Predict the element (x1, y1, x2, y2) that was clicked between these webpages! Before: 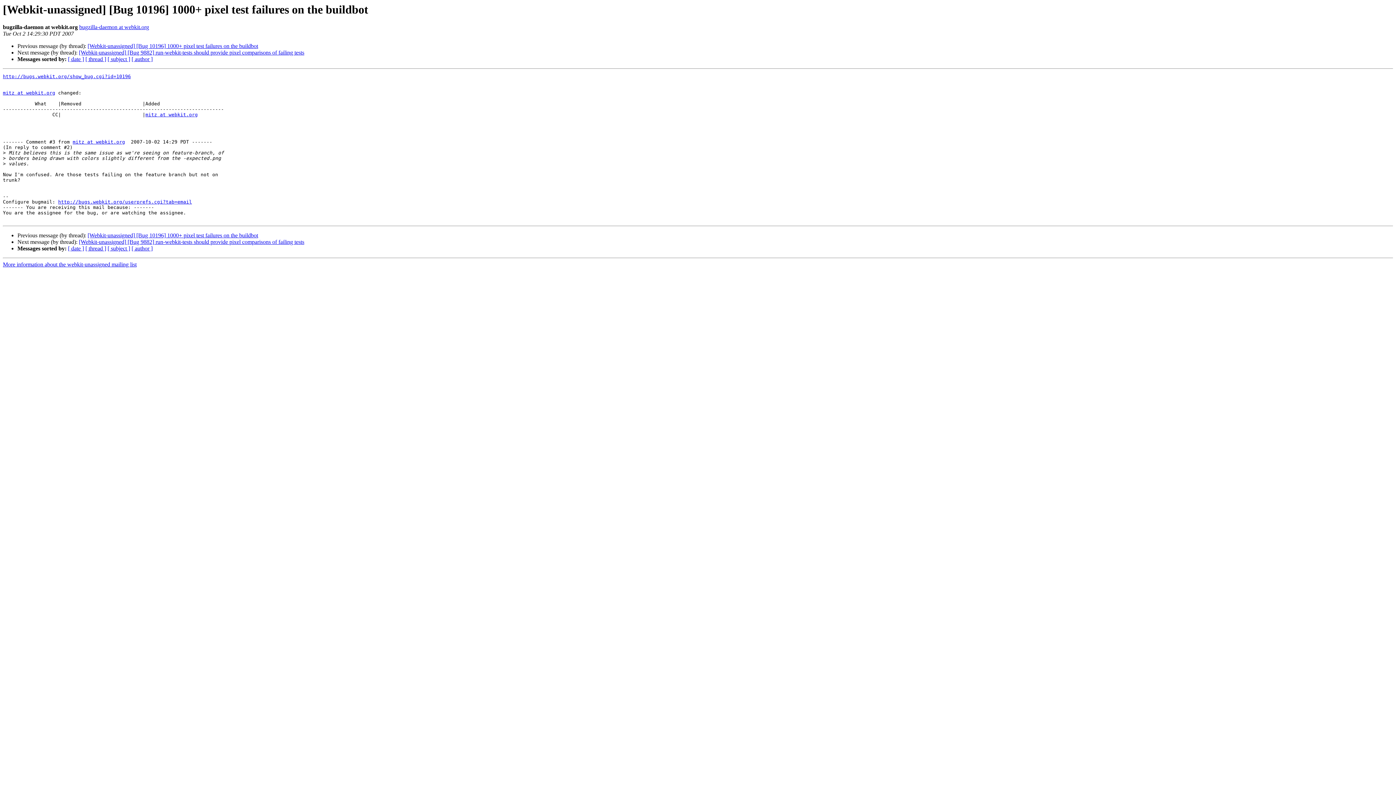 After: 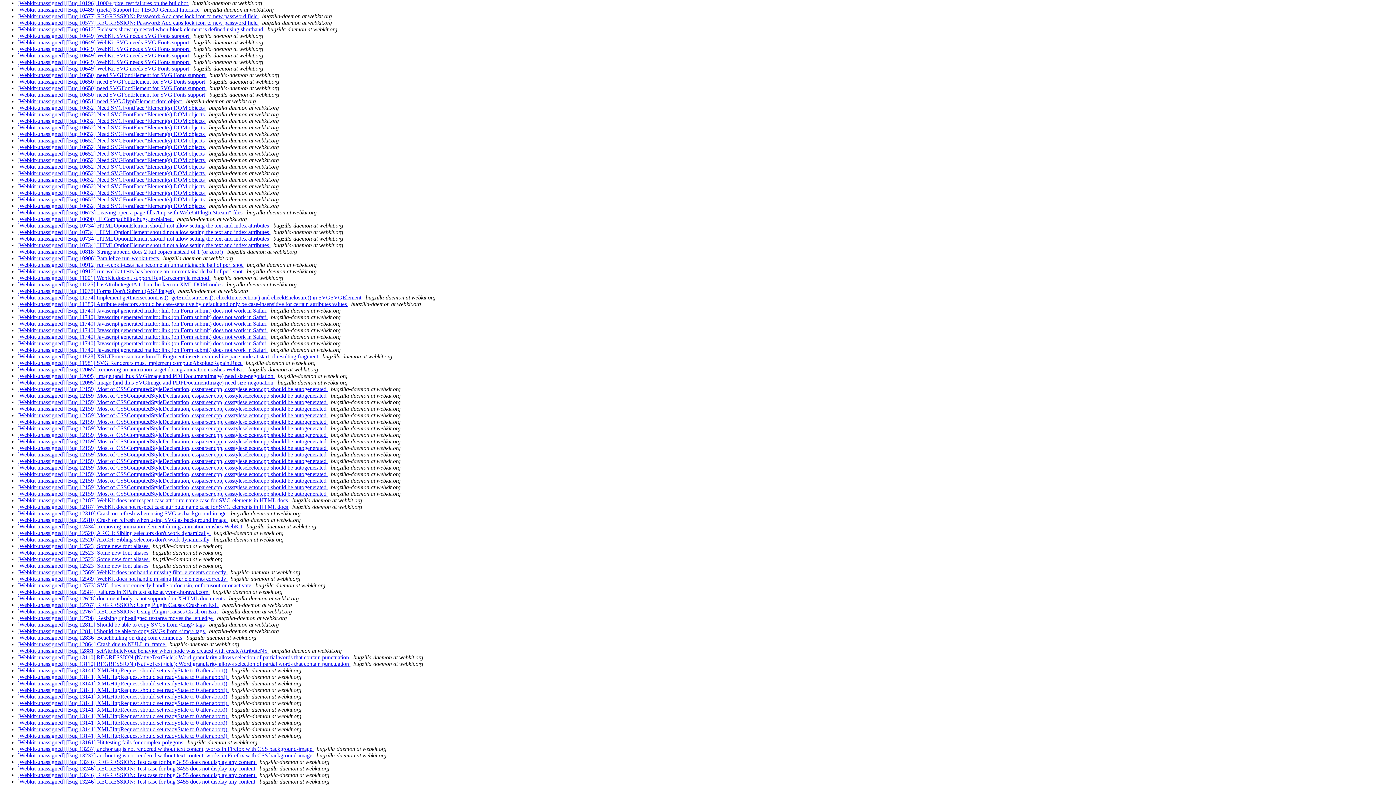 Action: bbox: (107, 56, 130, 62) label: [ subject ]